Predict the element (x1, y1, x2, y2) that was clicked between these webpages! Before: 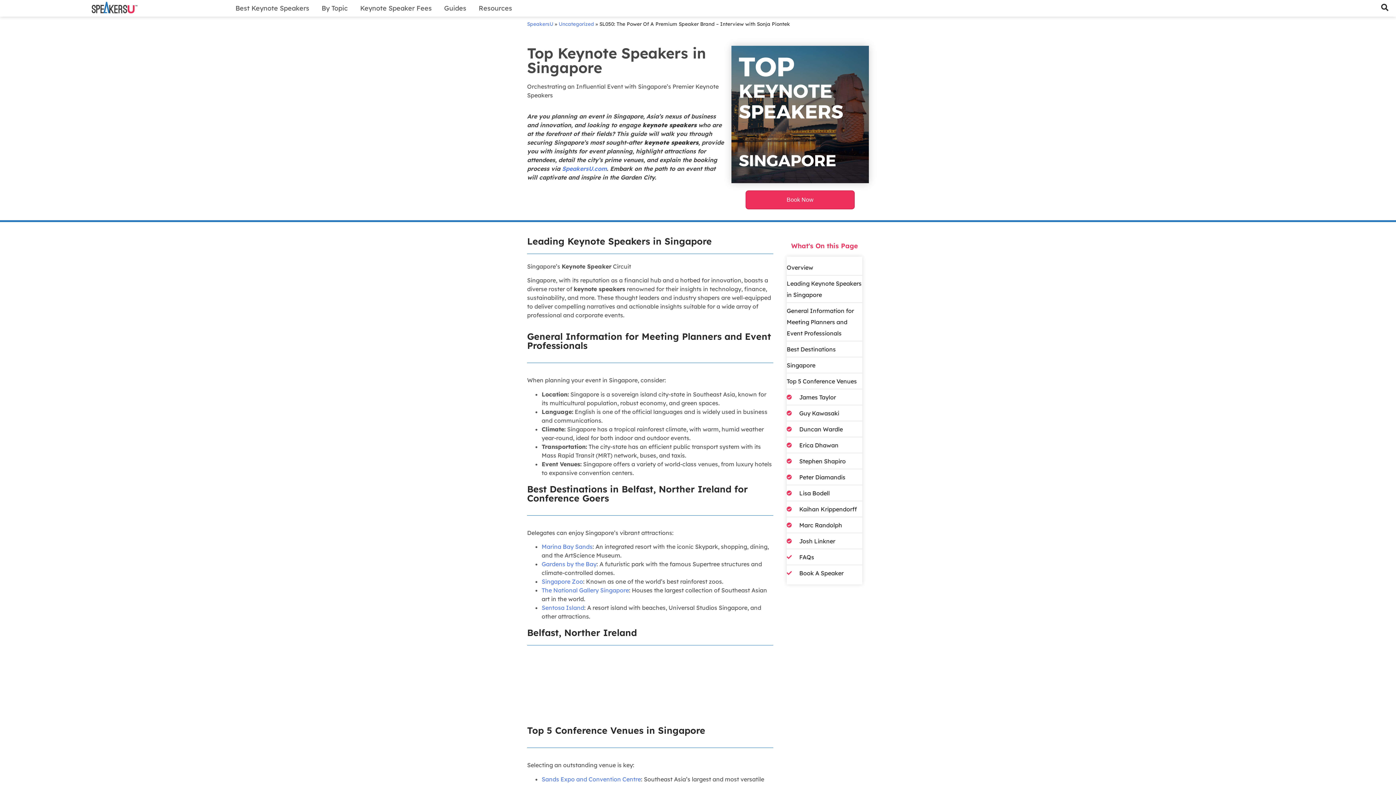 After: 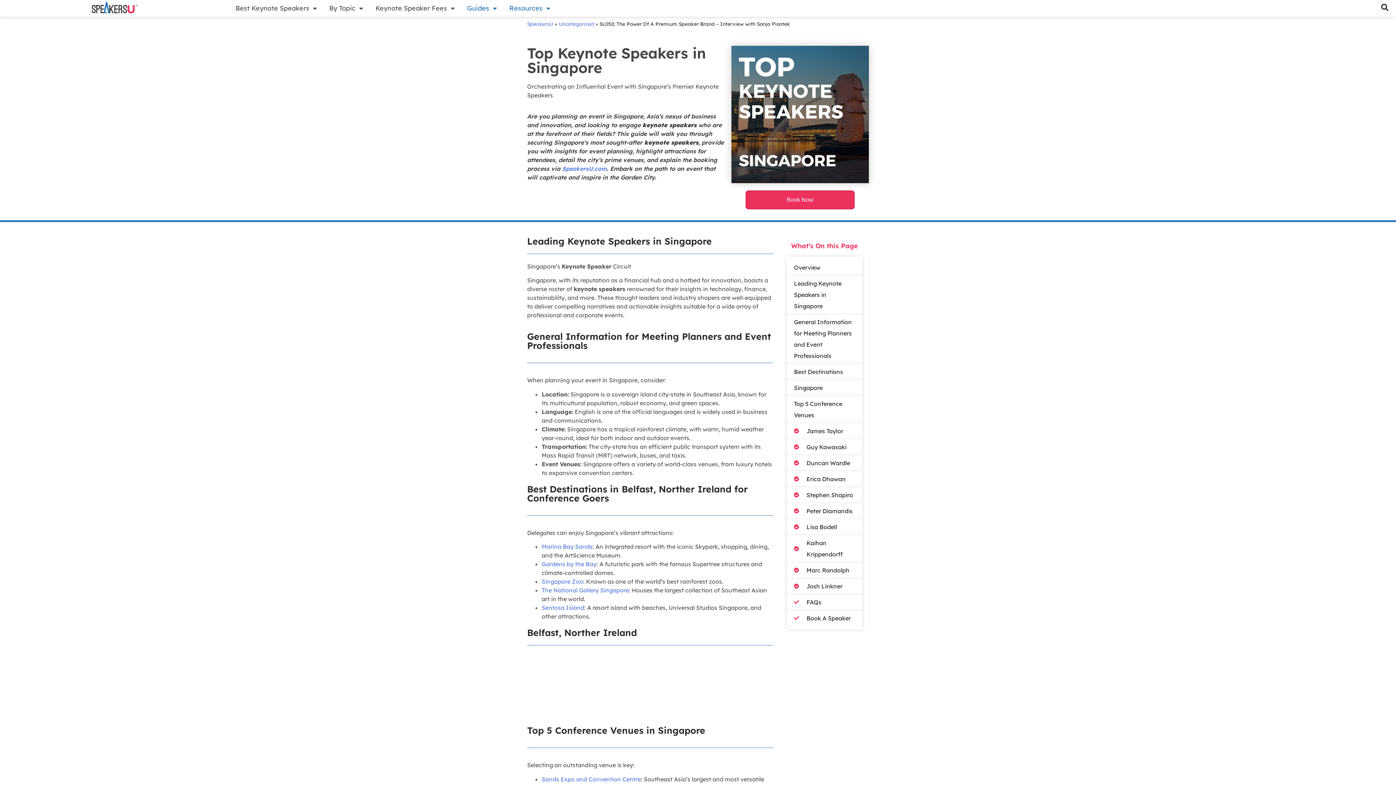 Action: bbox: (472, 0, 518, 16) label: Resources